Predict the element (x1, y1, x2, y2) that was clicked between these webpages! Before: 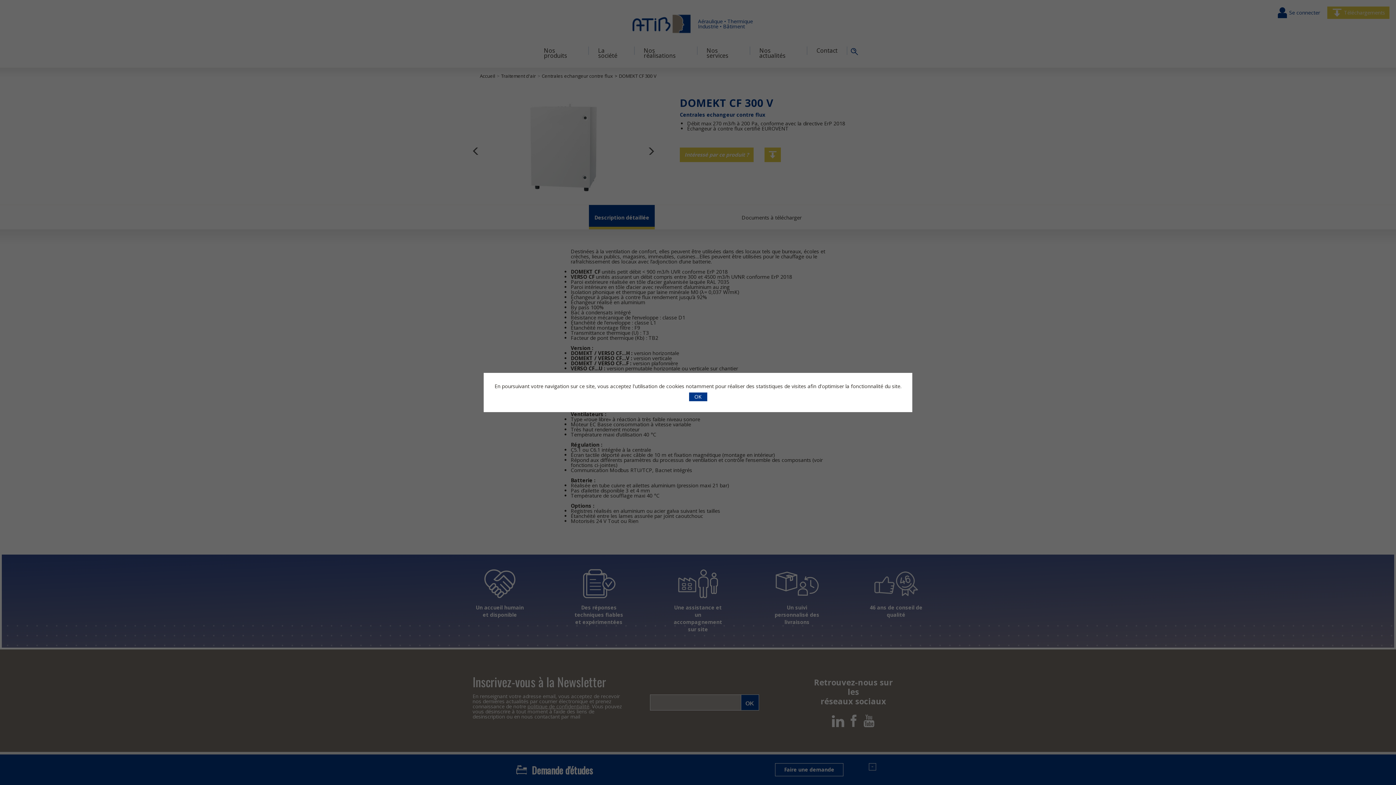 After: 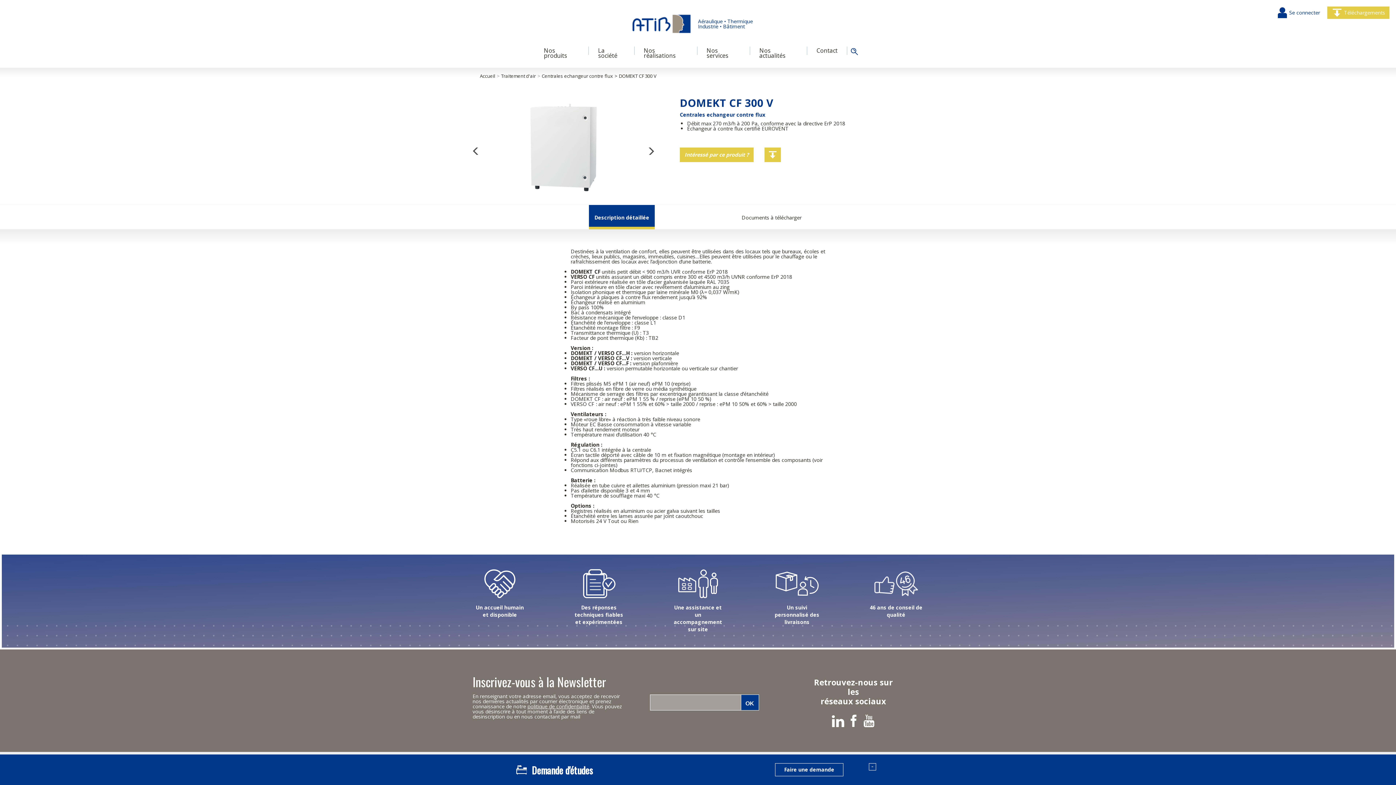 Action: bbox: (689, 392, 707, 401) label: OK